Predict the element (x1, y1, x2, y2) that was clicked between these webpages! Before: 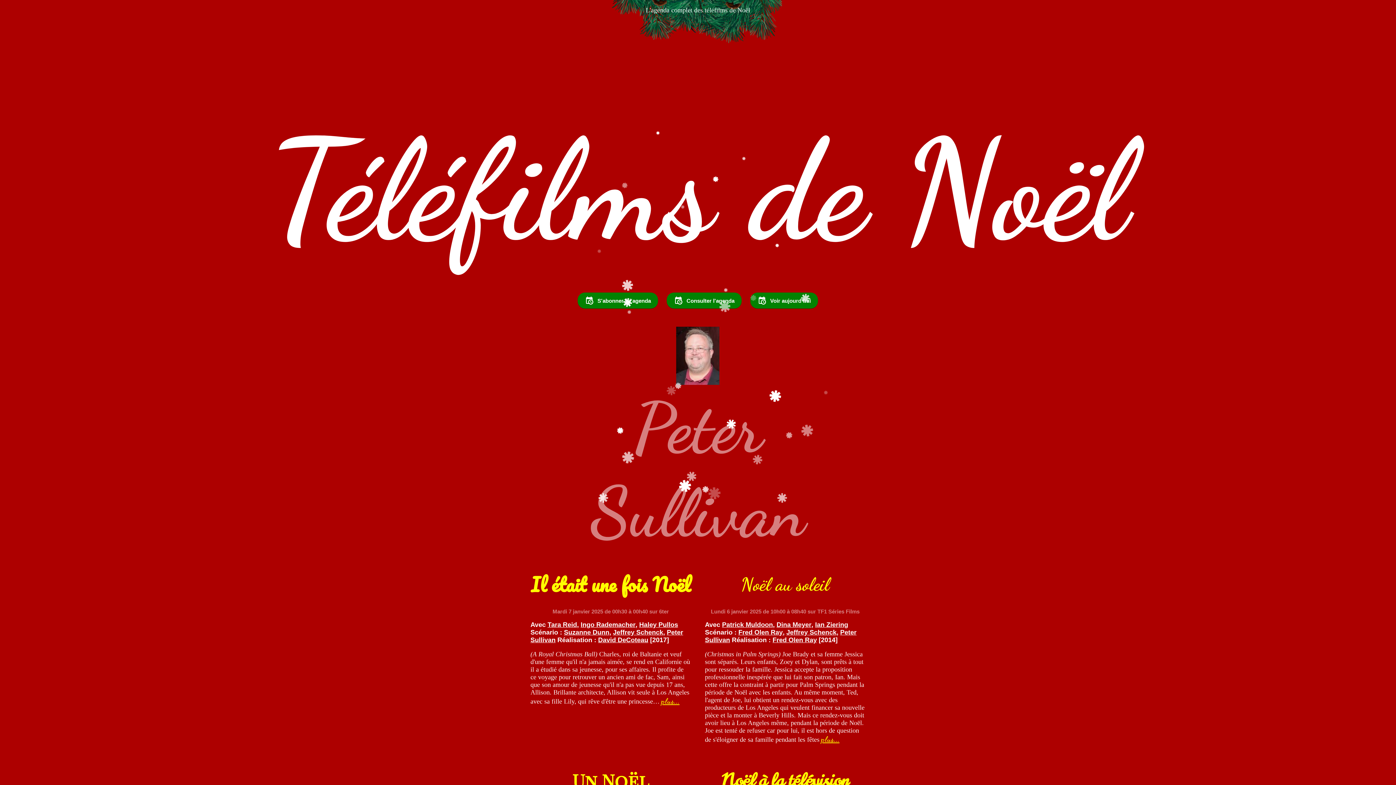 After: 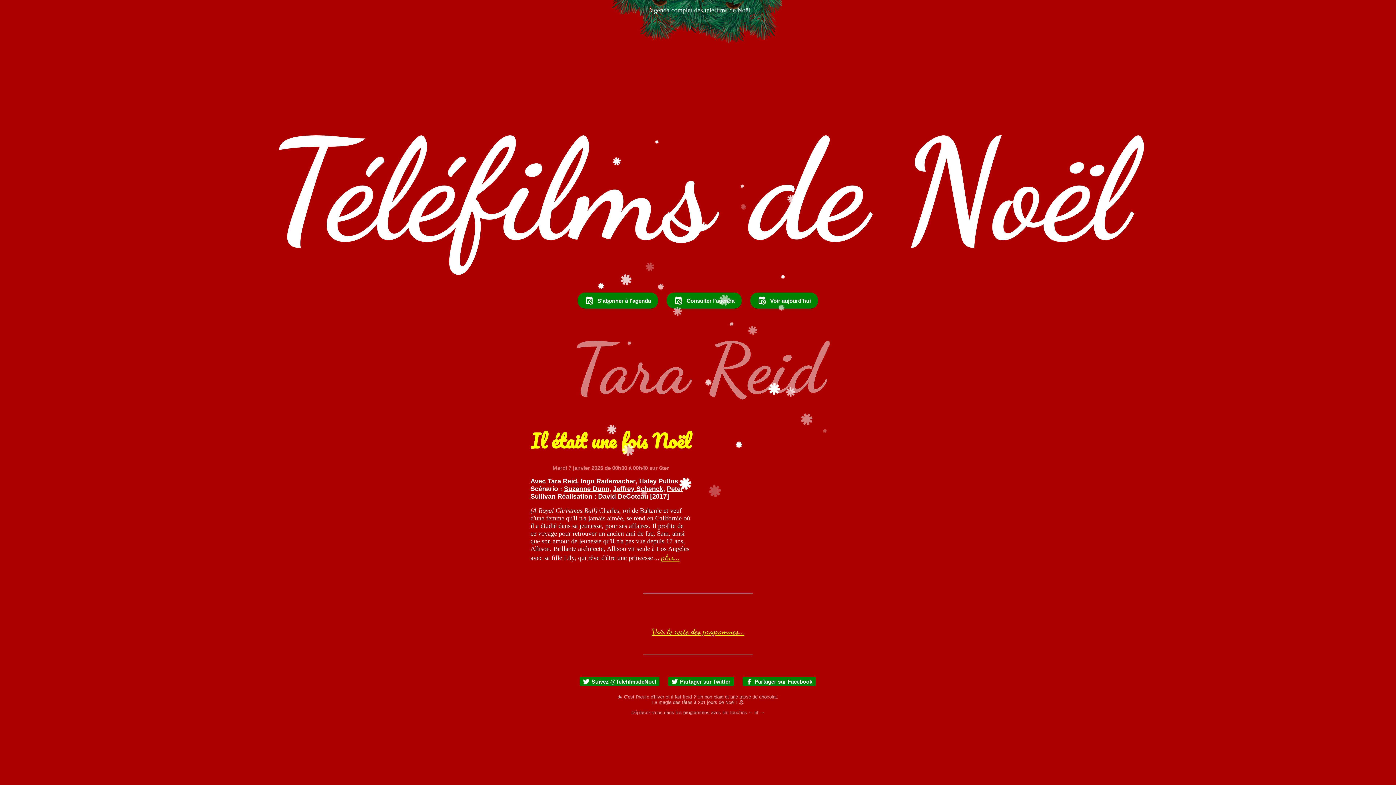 Action: bbox: (547, 621, 577, 628) label: Tara Reid